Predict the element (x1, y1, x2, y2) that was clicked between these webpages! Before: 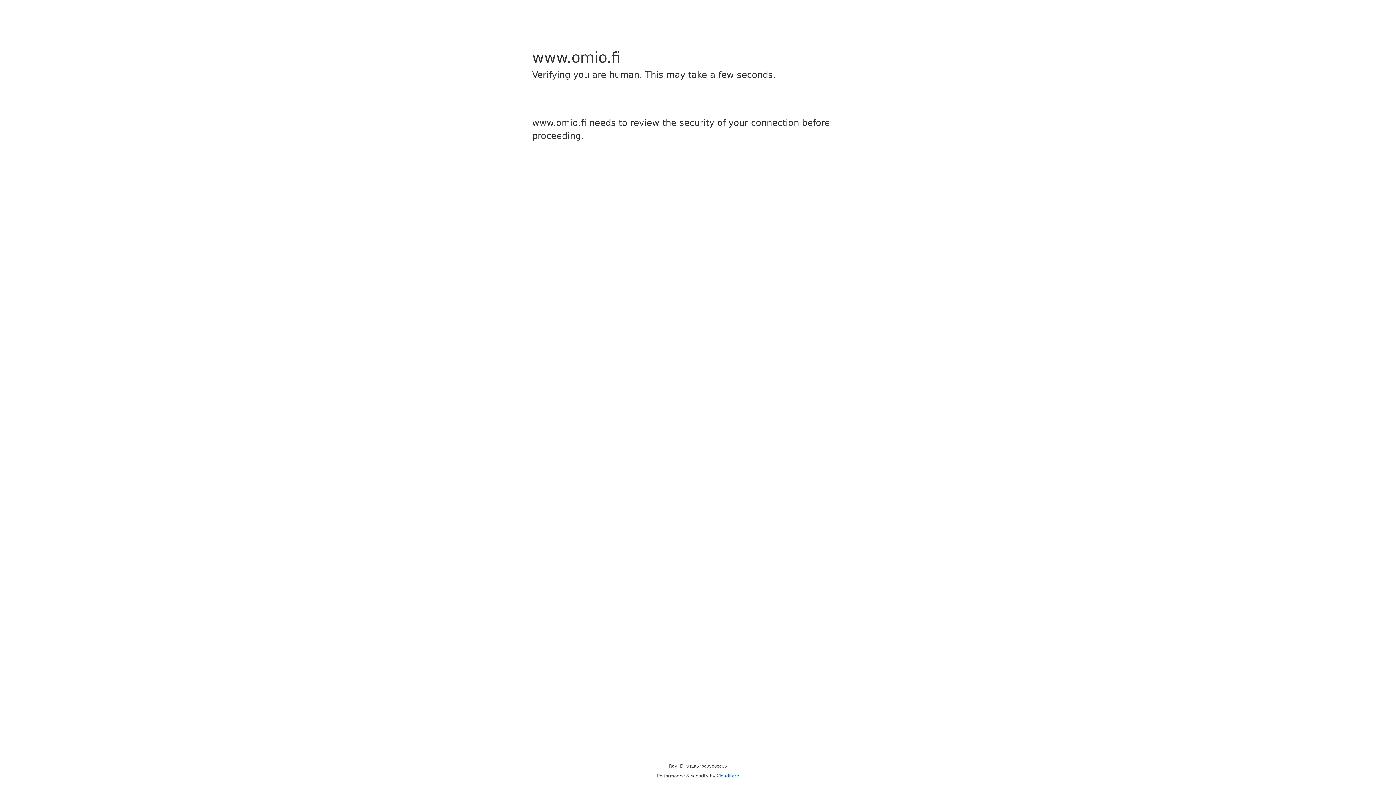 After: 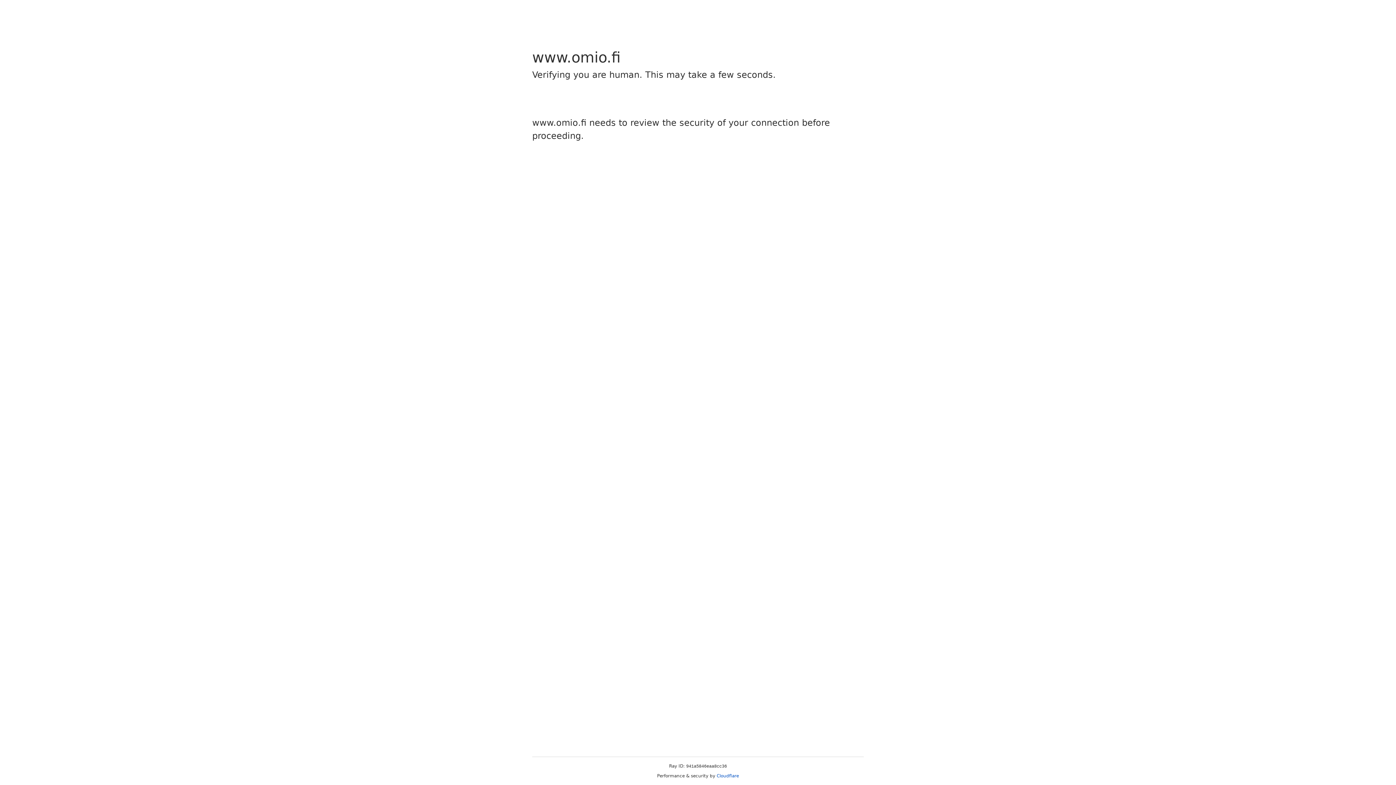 Action: bbox: (716, 773, 739, 778) label: Cloudflare